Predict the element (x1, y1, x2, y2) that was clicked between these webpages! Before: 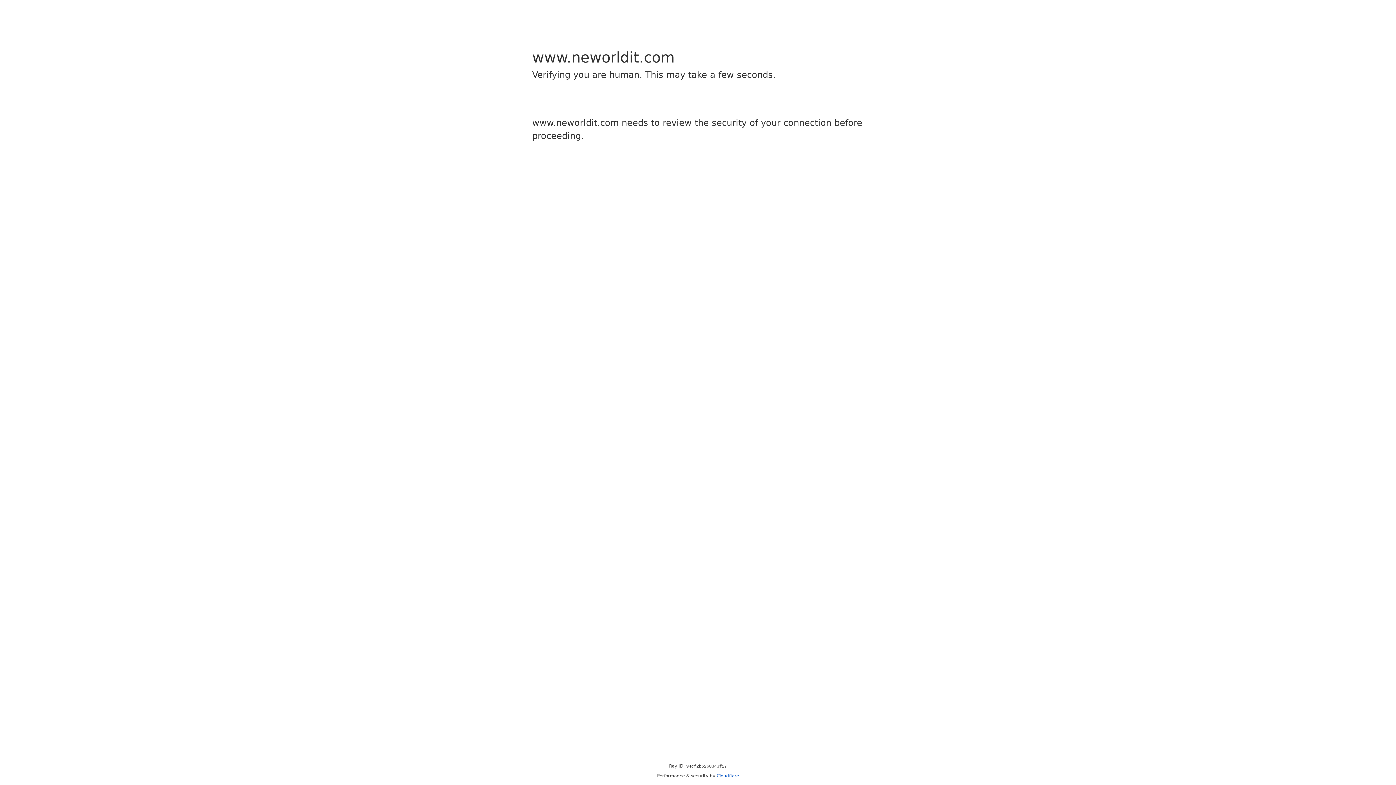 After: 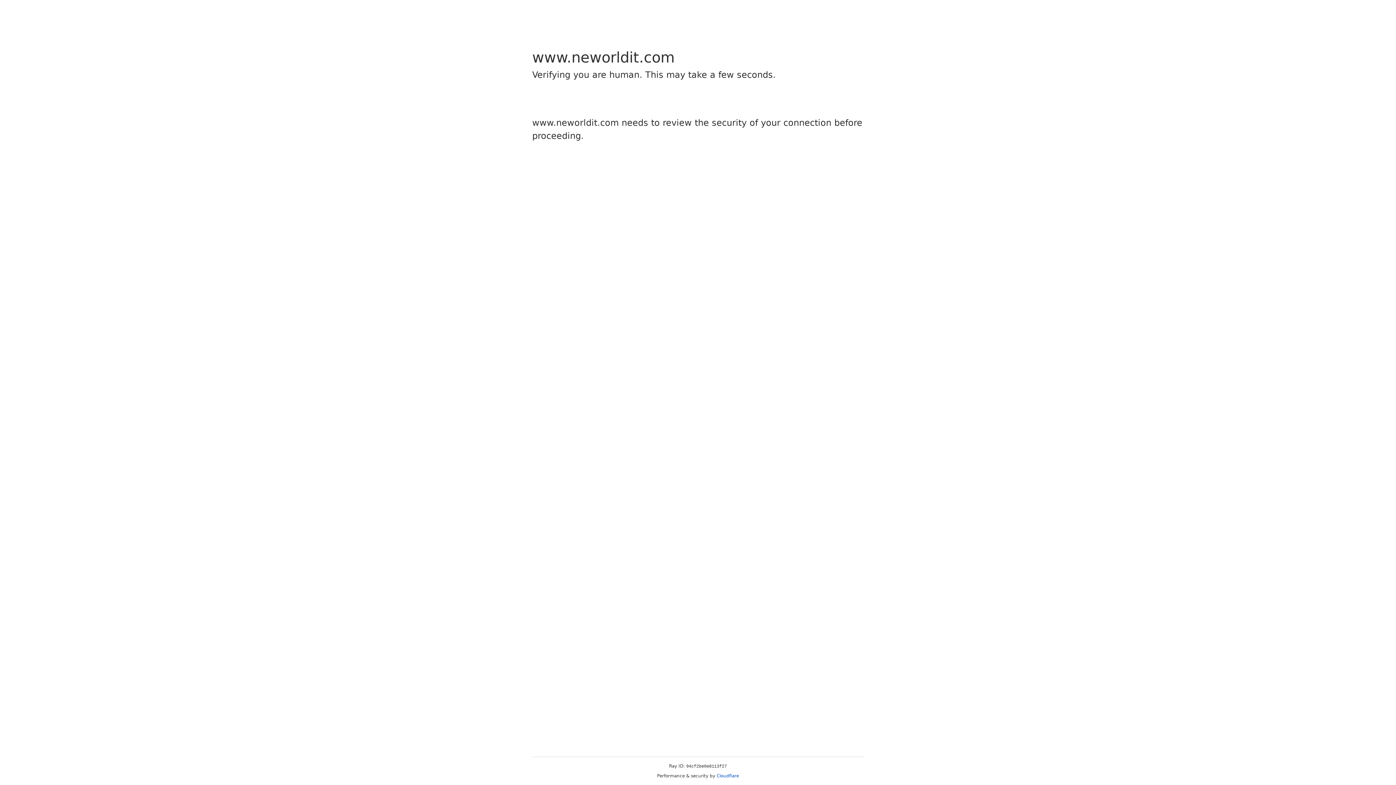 Action: bbox: (716, 773, 739, 778) label: Cloudflare